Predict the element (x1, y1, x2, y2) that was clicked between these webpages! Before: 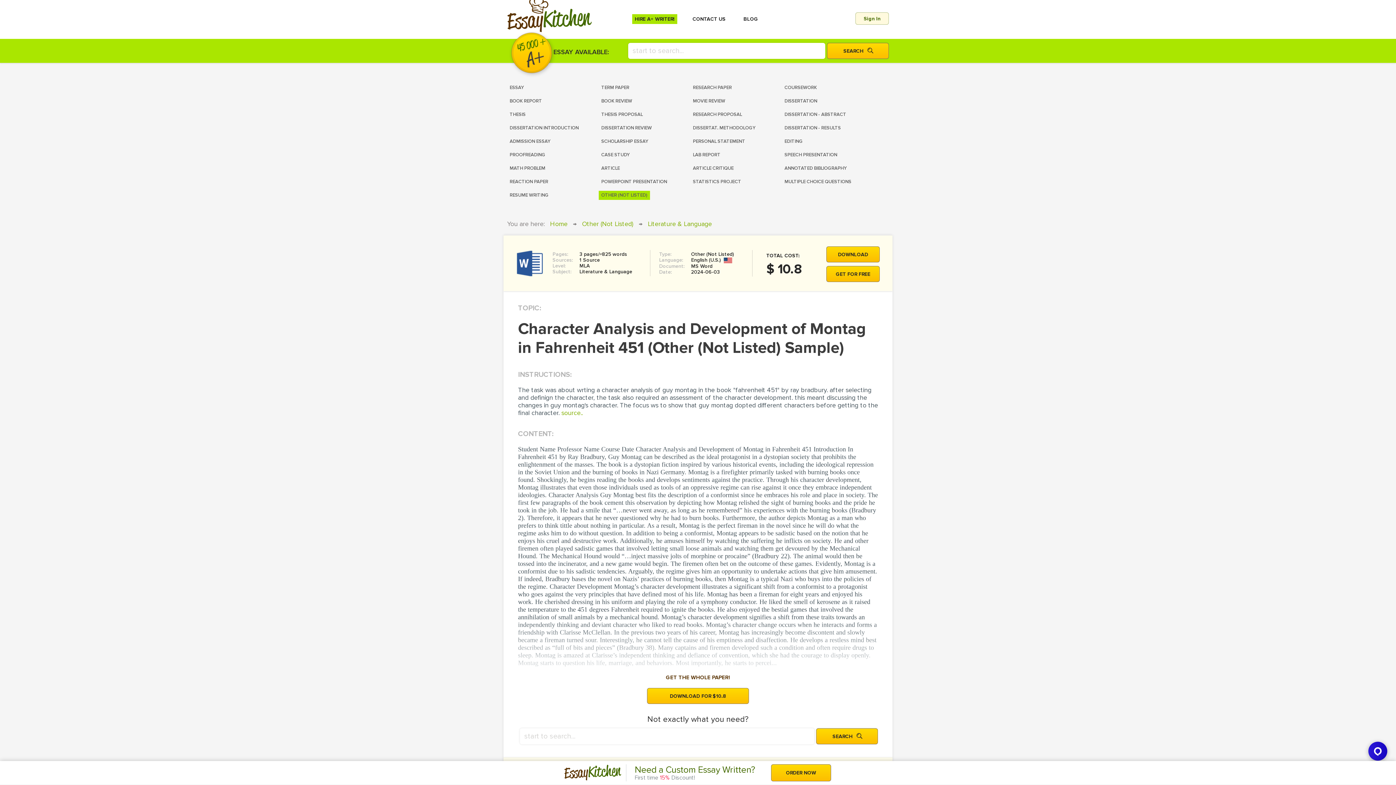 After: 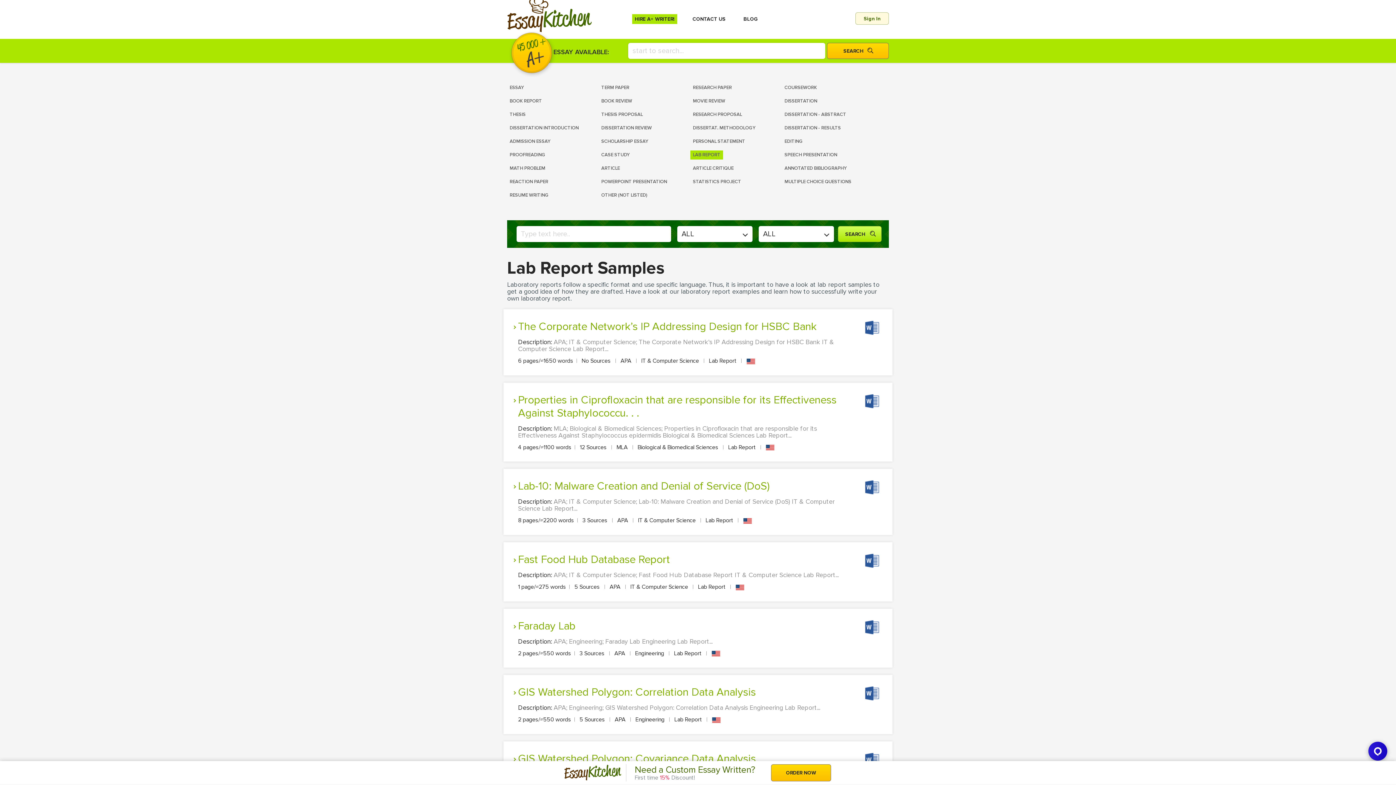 Action: label: LAB REPORT bbox: (690, 148, 782, 161)